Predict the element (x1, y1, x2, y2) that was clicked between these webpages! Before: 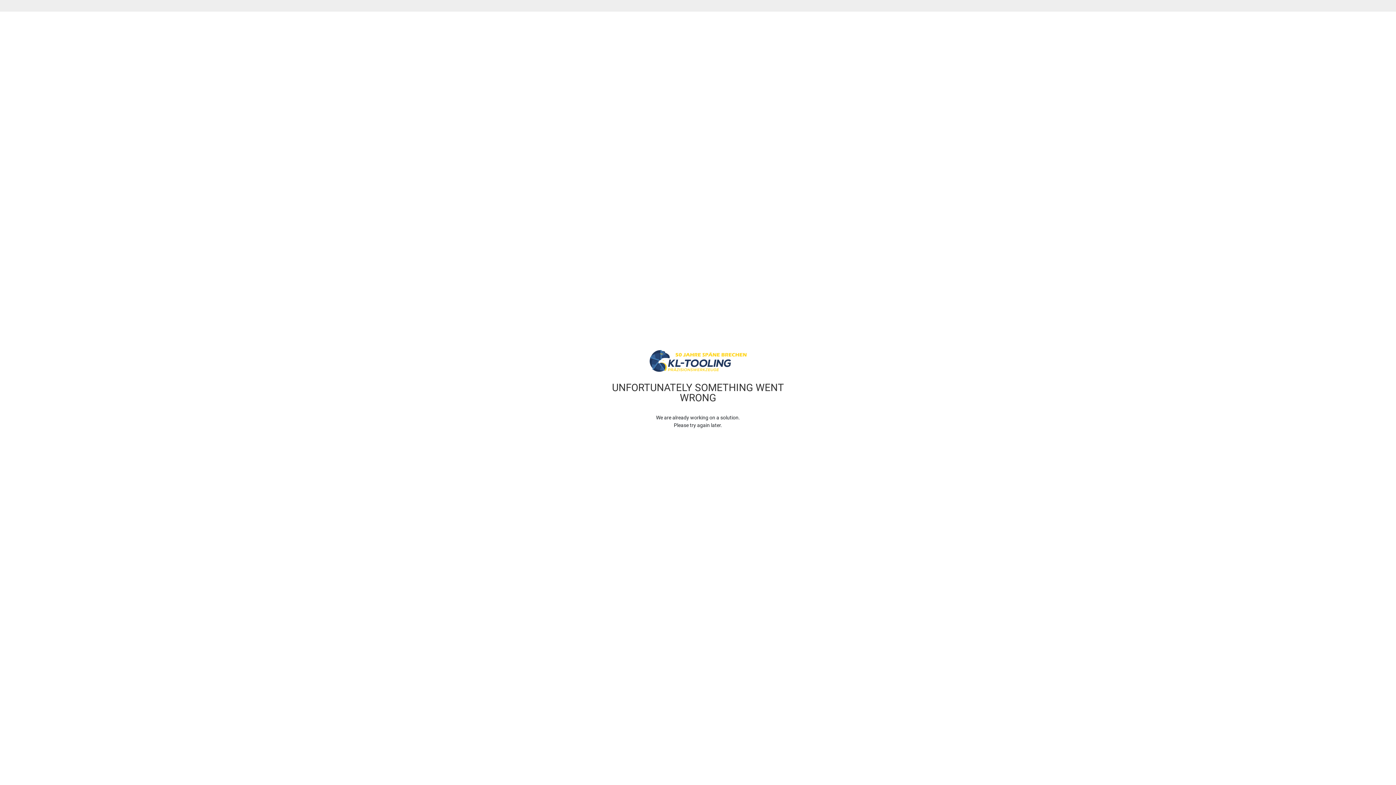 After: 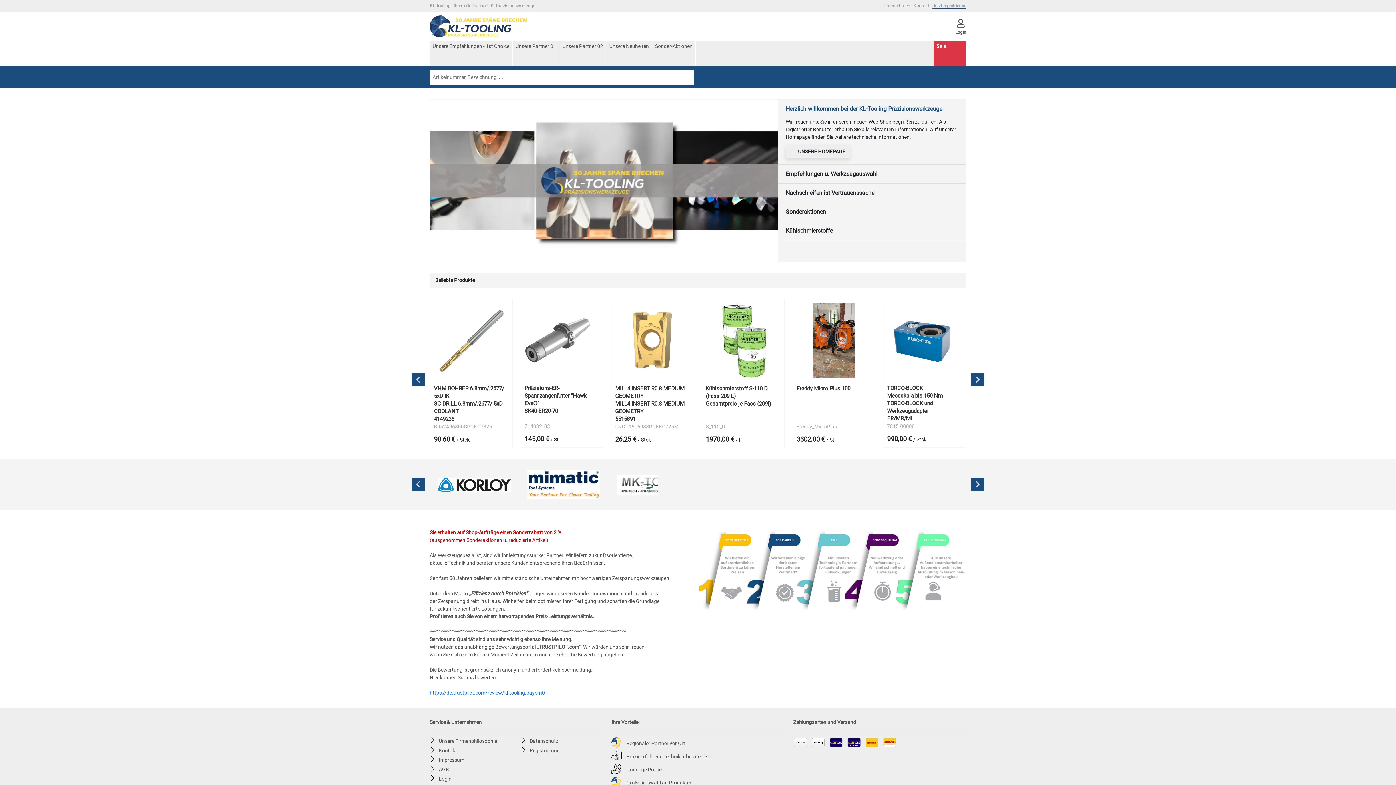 Action: bbox: (649, 350, 746, 372)